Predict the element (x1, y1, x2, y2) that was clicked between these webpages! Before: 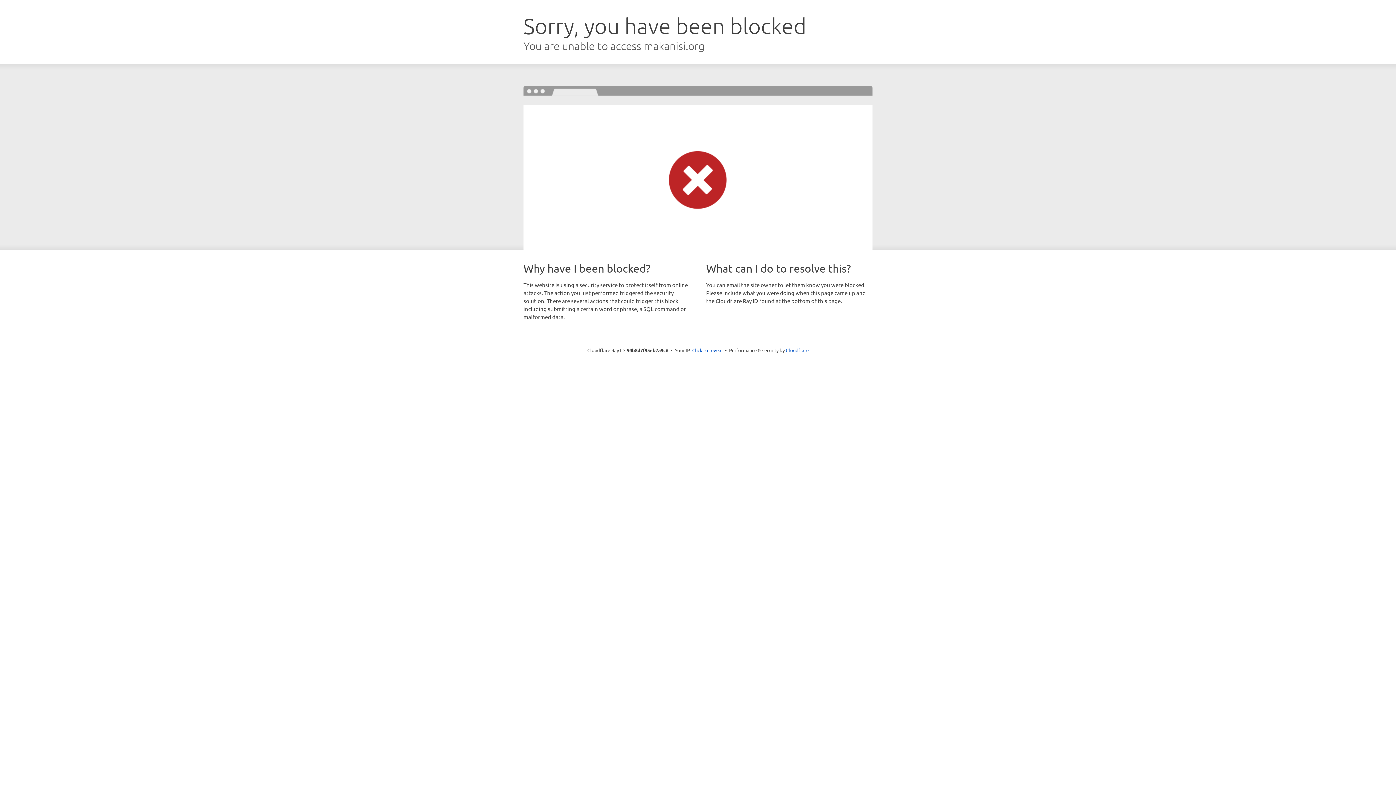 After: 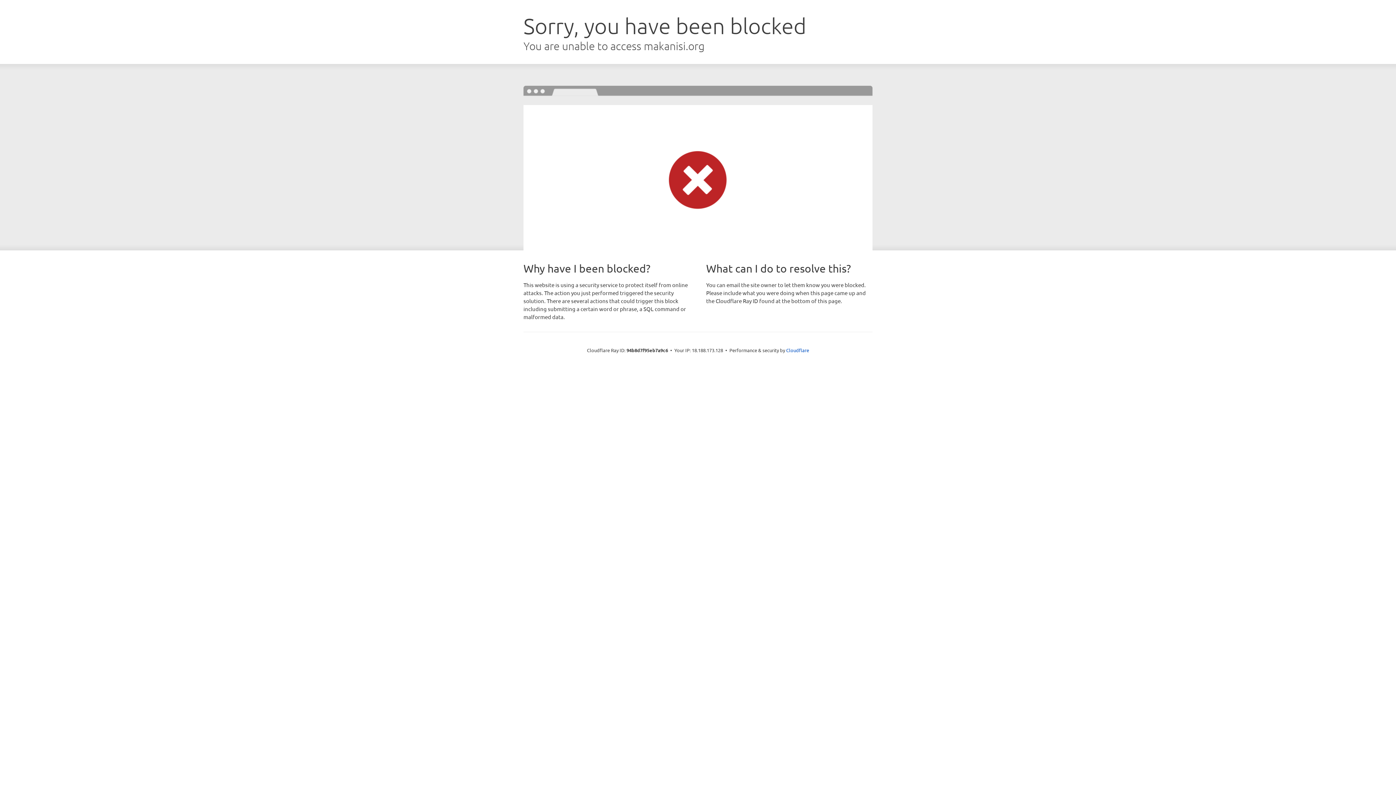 Action: label: Click to reveal bbox: (692, 346, 722, 353)